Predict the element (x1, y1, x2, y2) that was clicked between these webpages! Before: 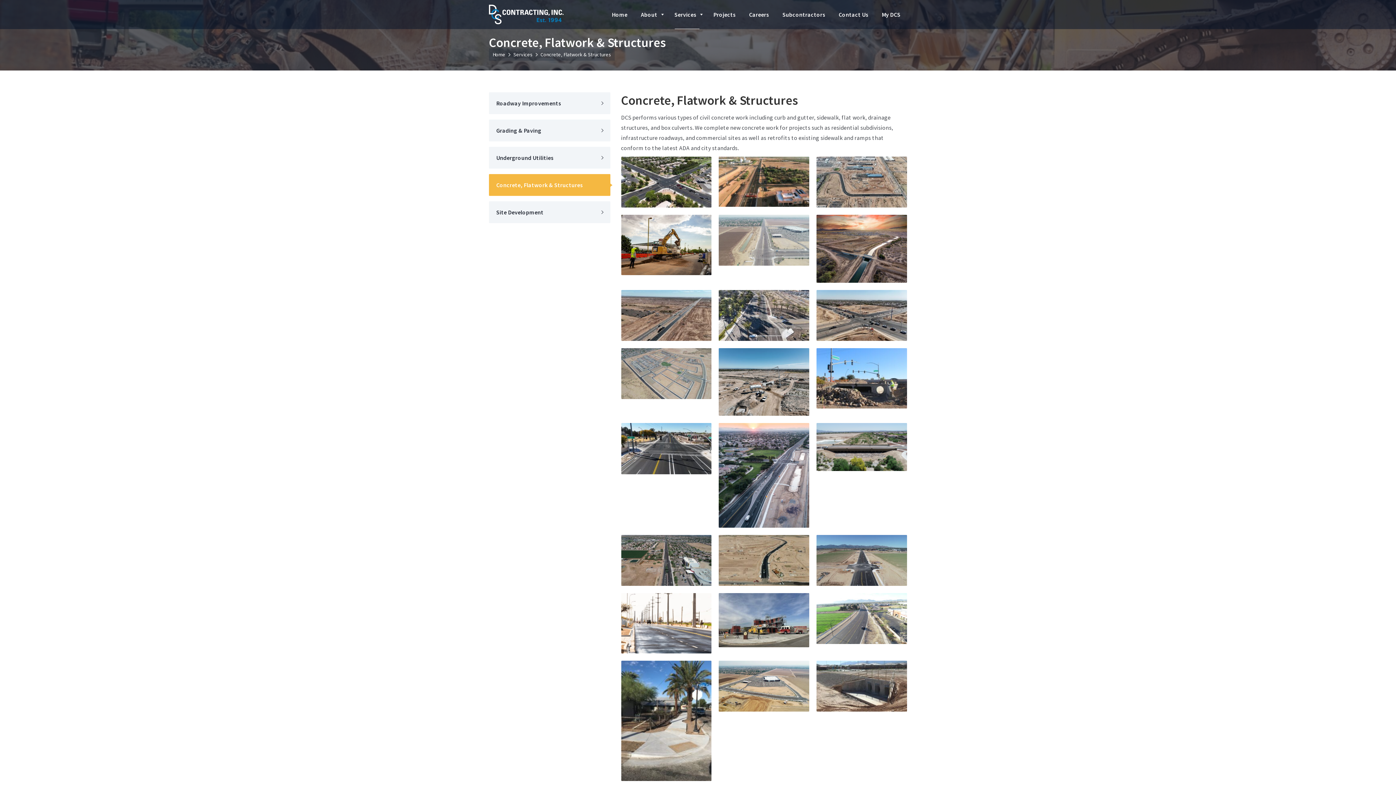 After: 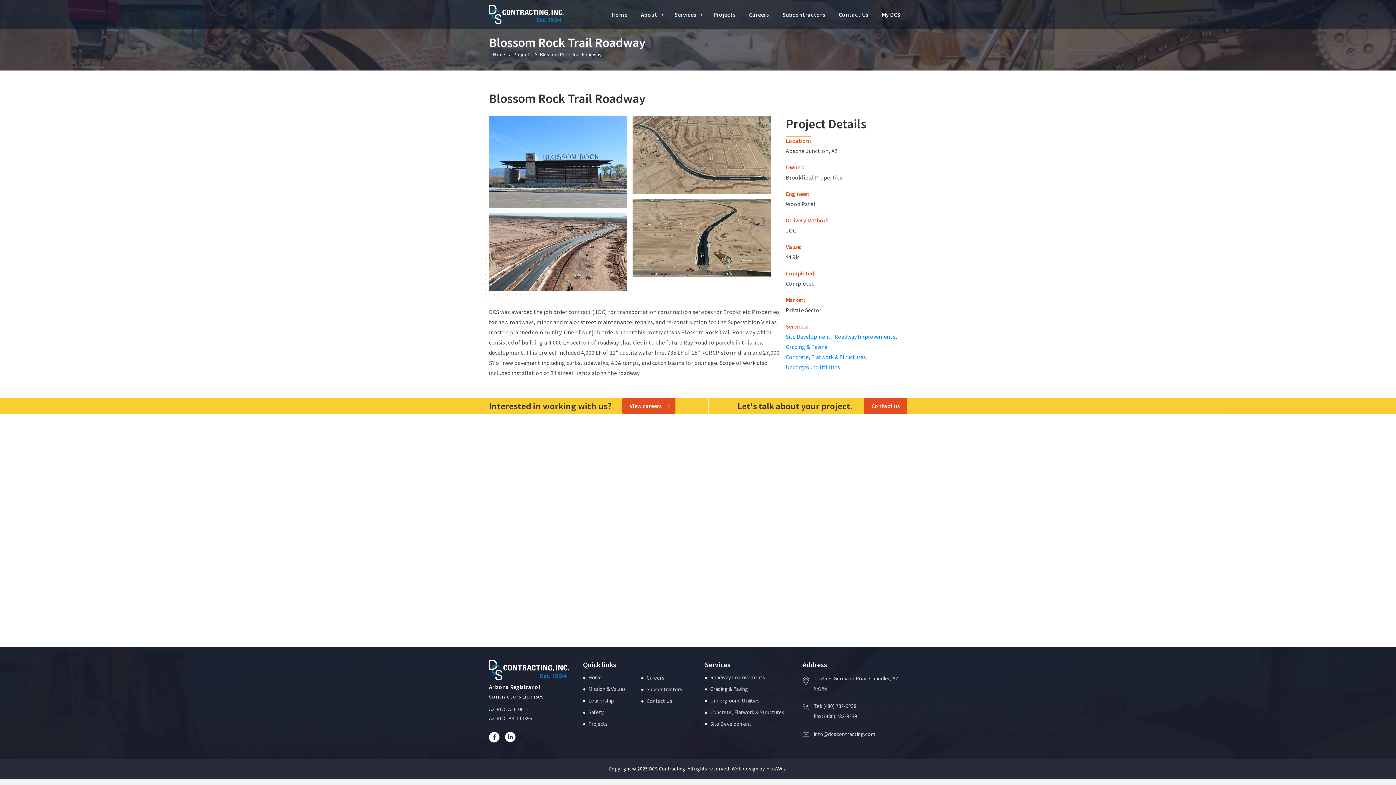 Action: bbox: (719, 535, 809, 586) label: Blossom Rock Trail Roadway